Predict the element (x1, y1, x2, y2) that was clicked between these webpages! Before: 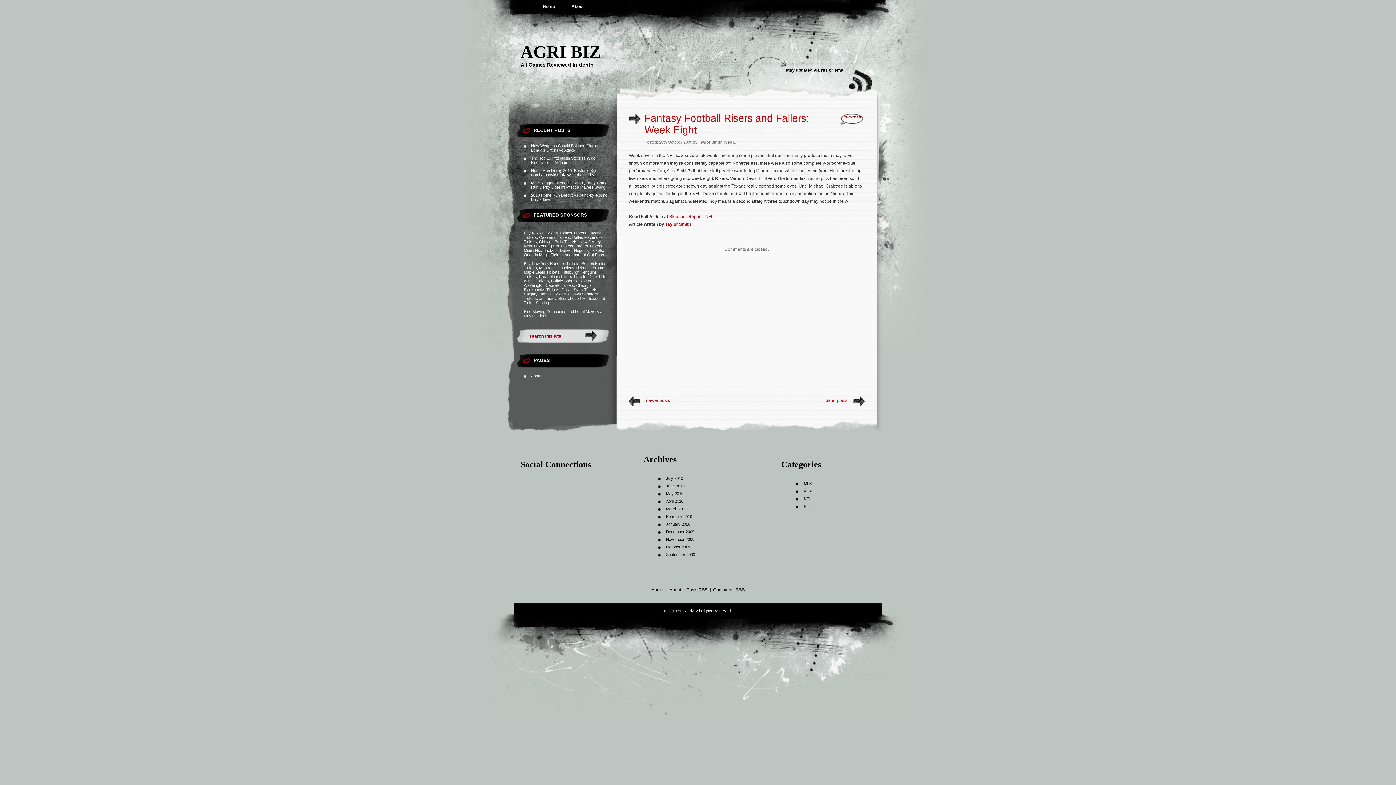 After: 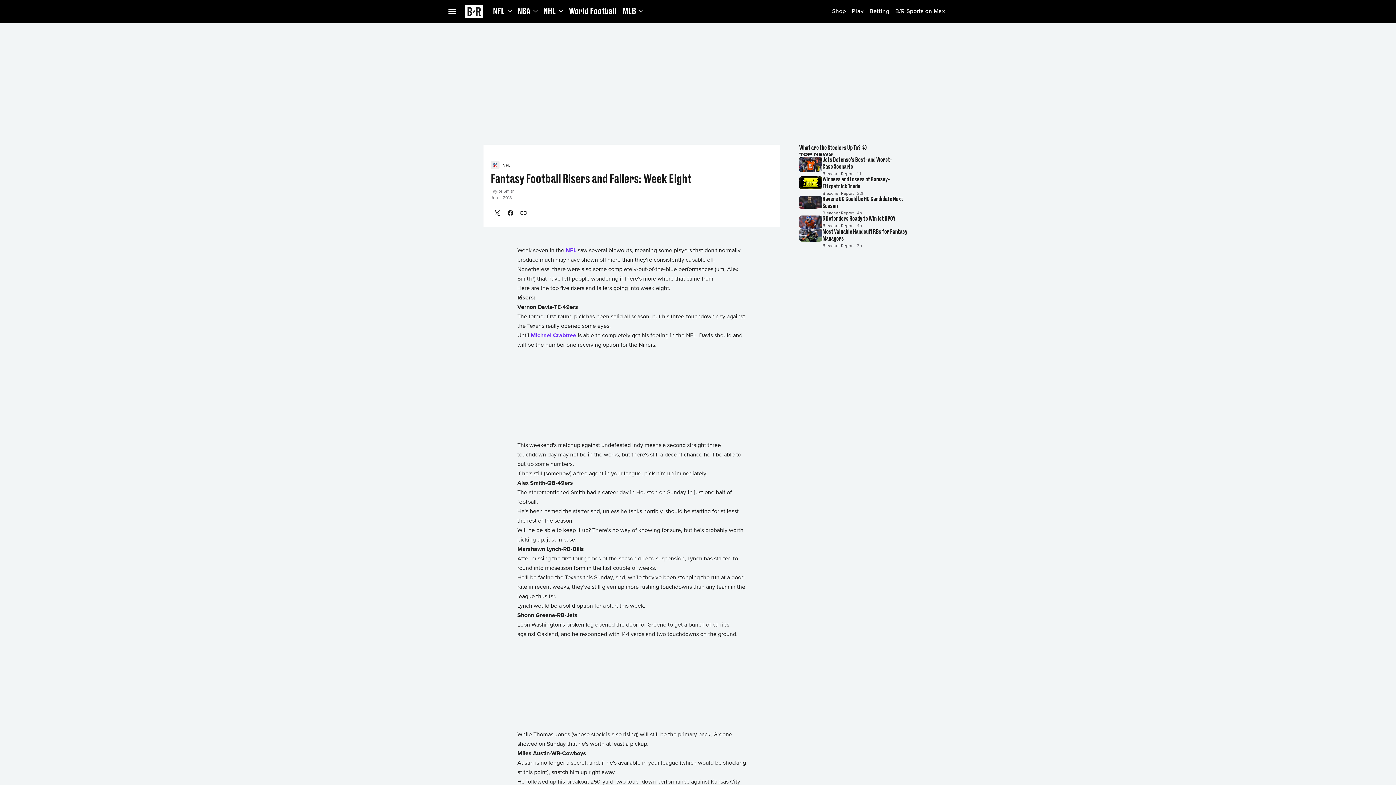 Action: label: Bleacher Report - NFL bbox: (669, 214, 713, 219)